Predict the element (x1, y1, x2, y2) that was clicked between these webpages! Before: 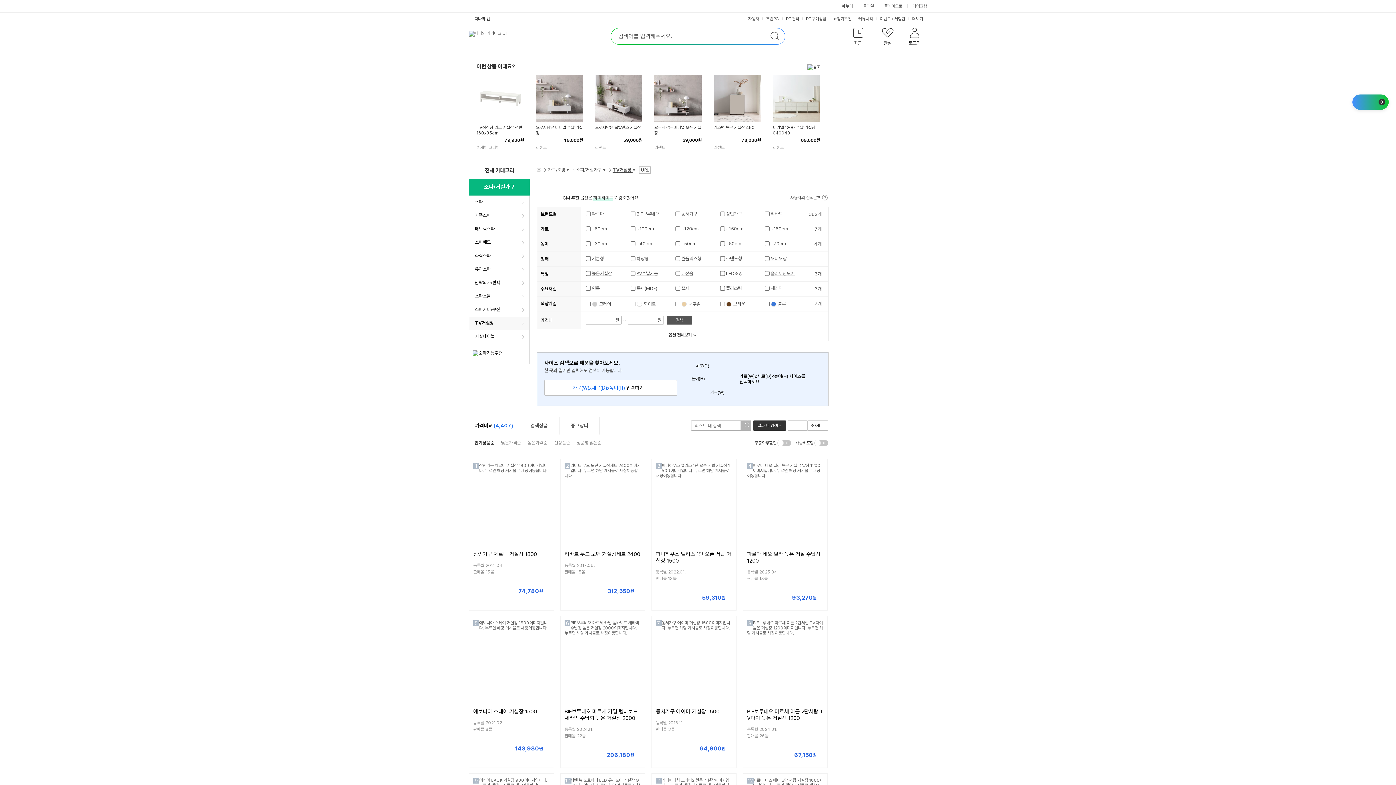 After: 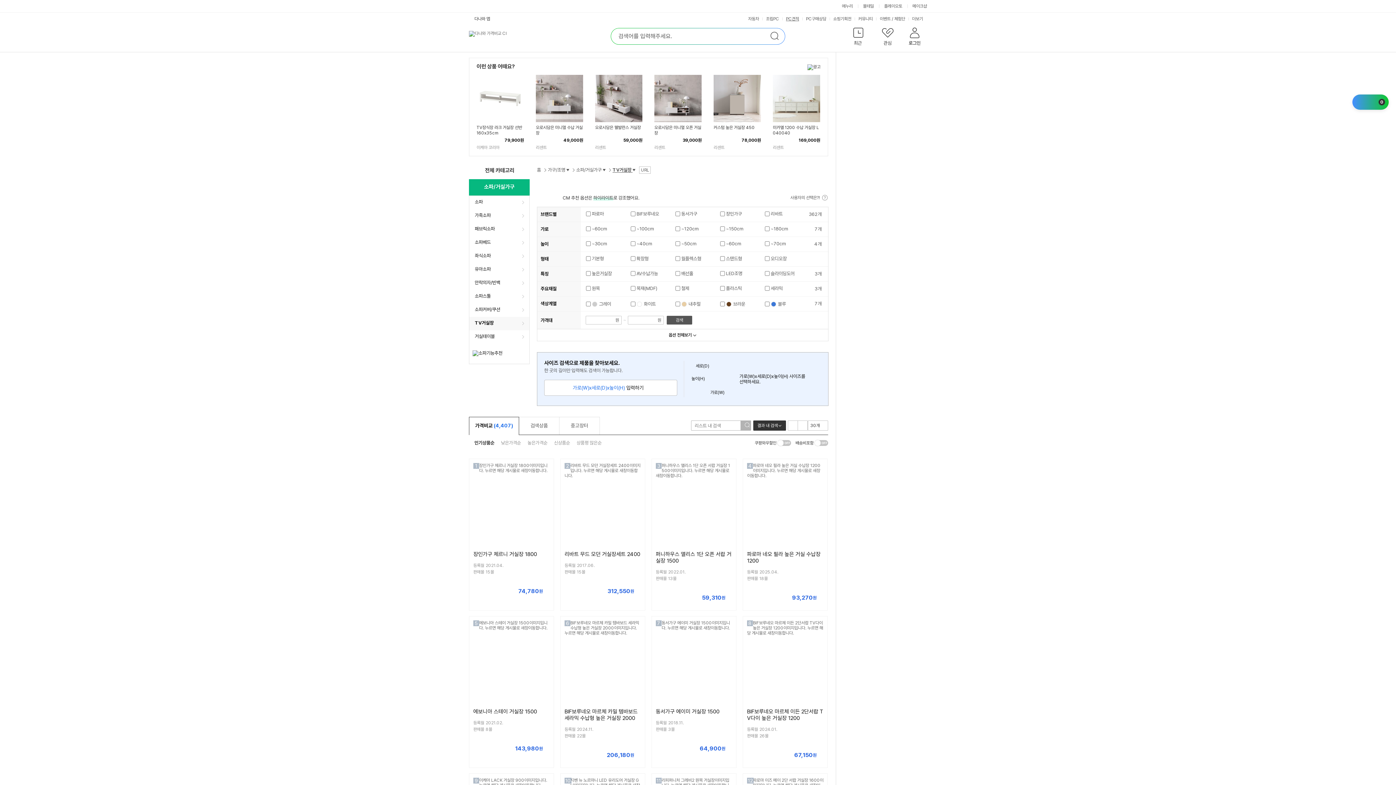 Action: label: PC견적 bbox: (786, 16, 799, 21)